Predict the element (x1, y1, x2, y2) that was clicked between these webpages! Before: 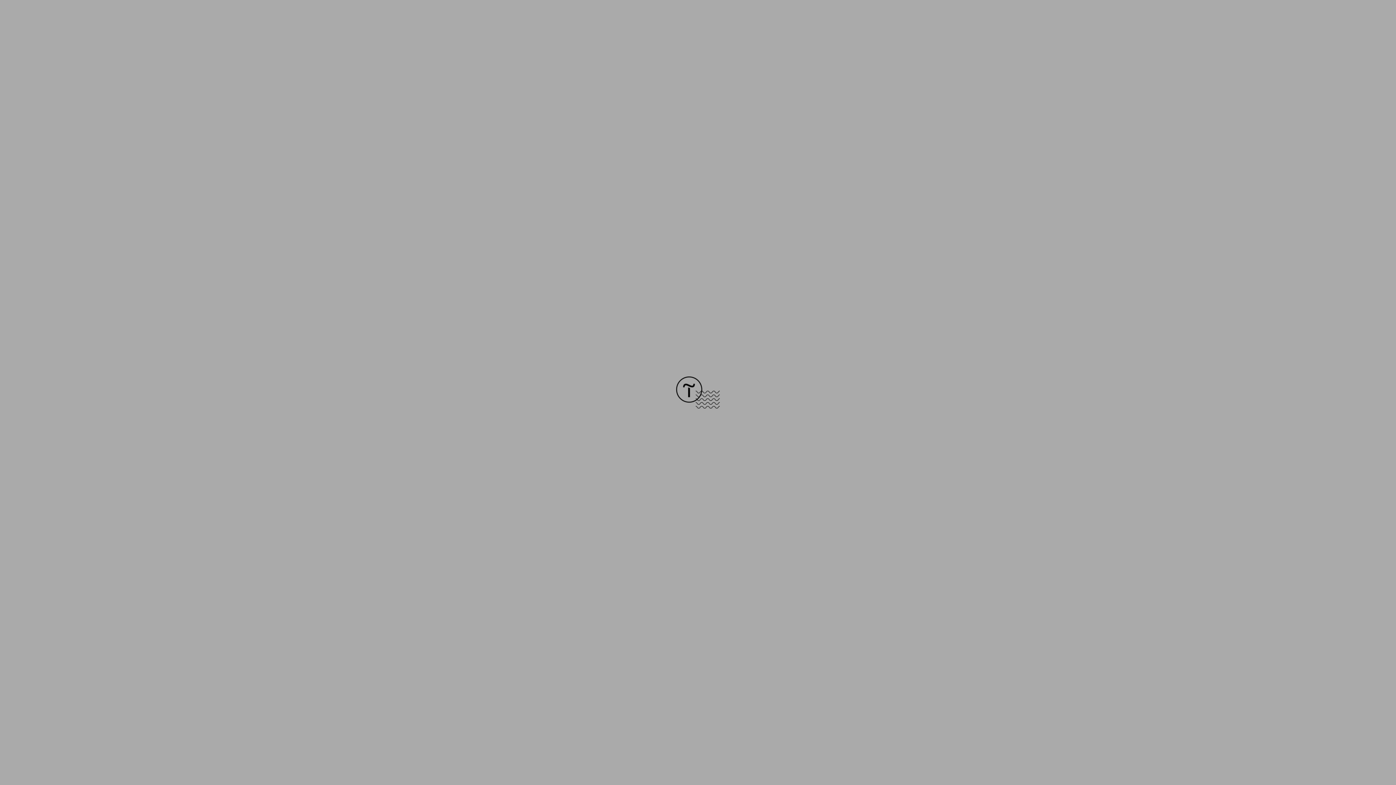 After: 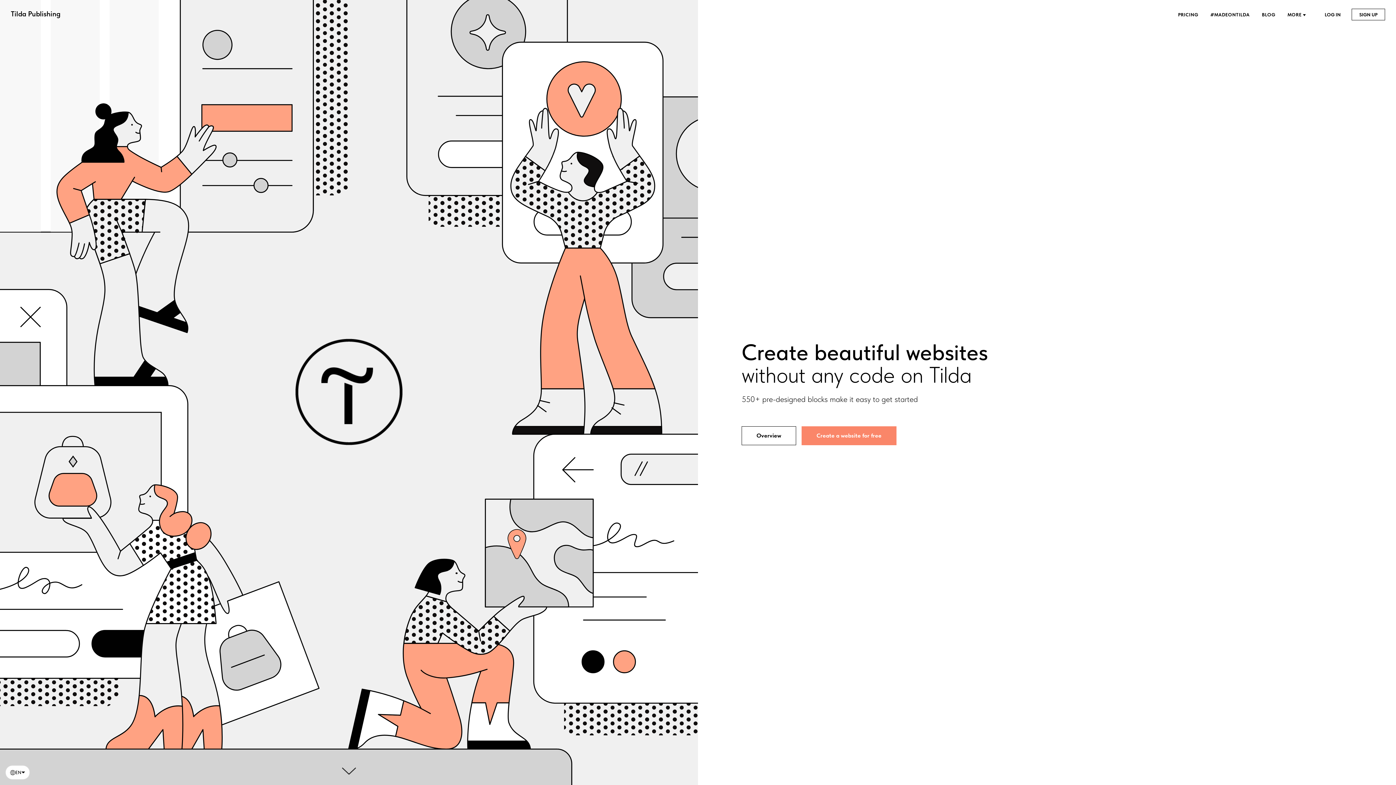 Action: bbox: (676, 403, 720, 409)